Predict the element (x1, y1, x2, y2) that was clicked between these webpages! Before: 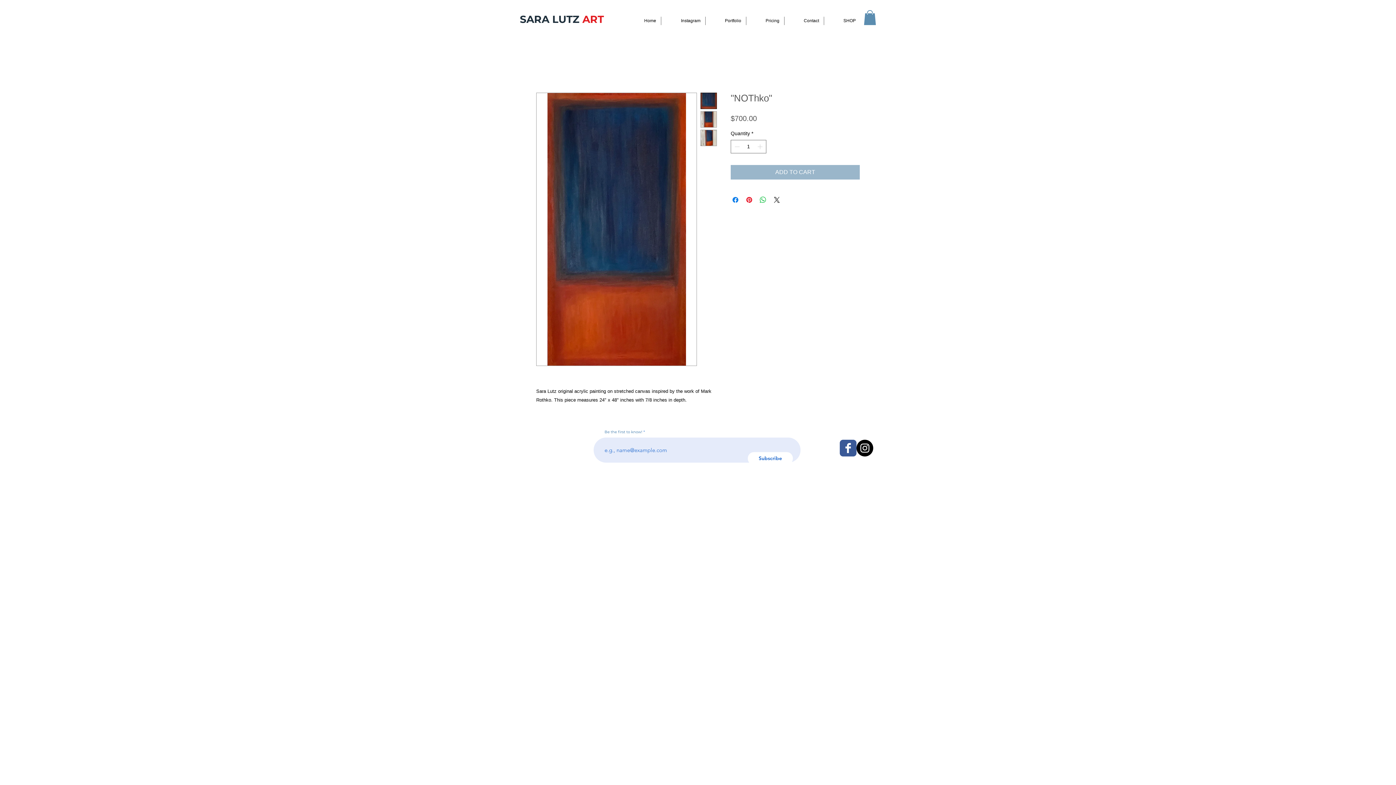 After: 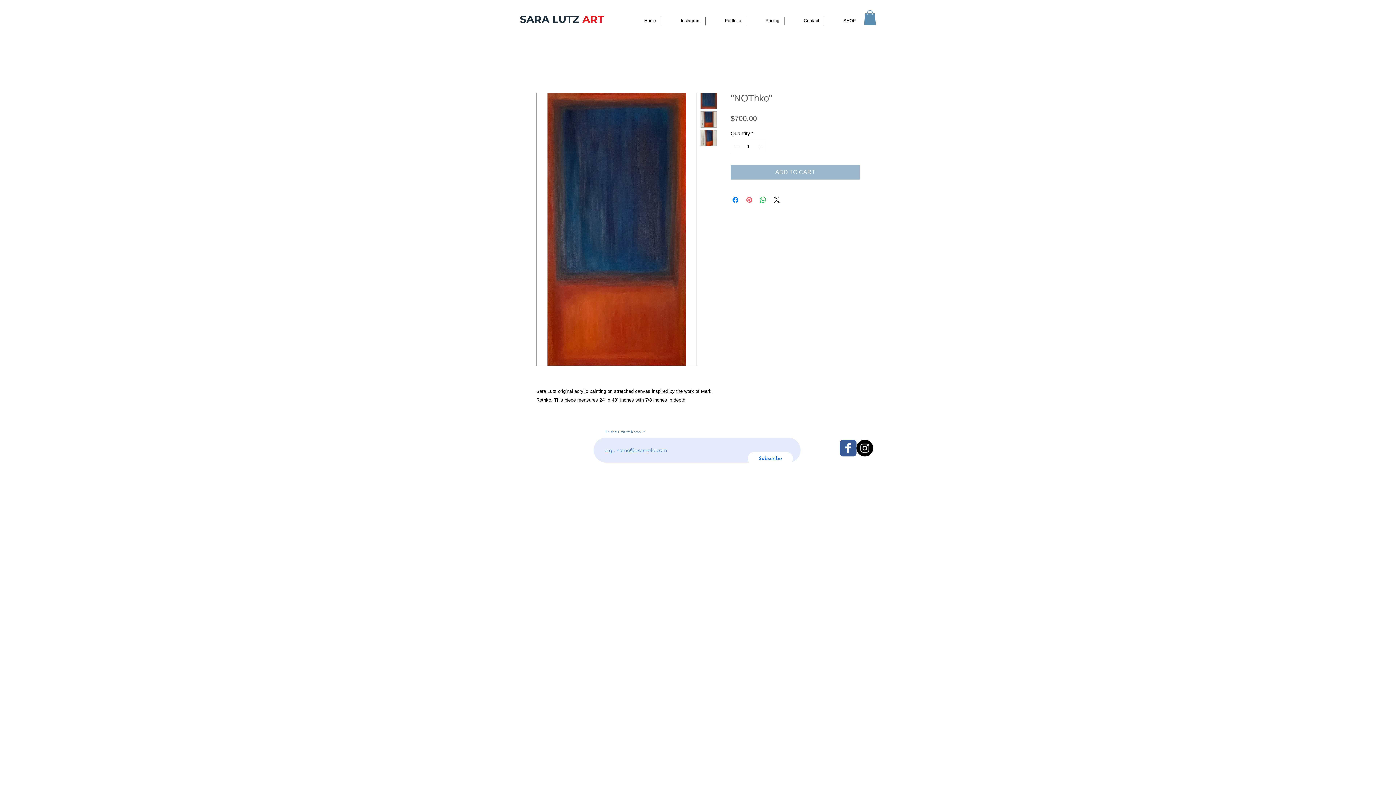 Action: label: Pin on Pinterest bbox: (745, 195, 753, 204)